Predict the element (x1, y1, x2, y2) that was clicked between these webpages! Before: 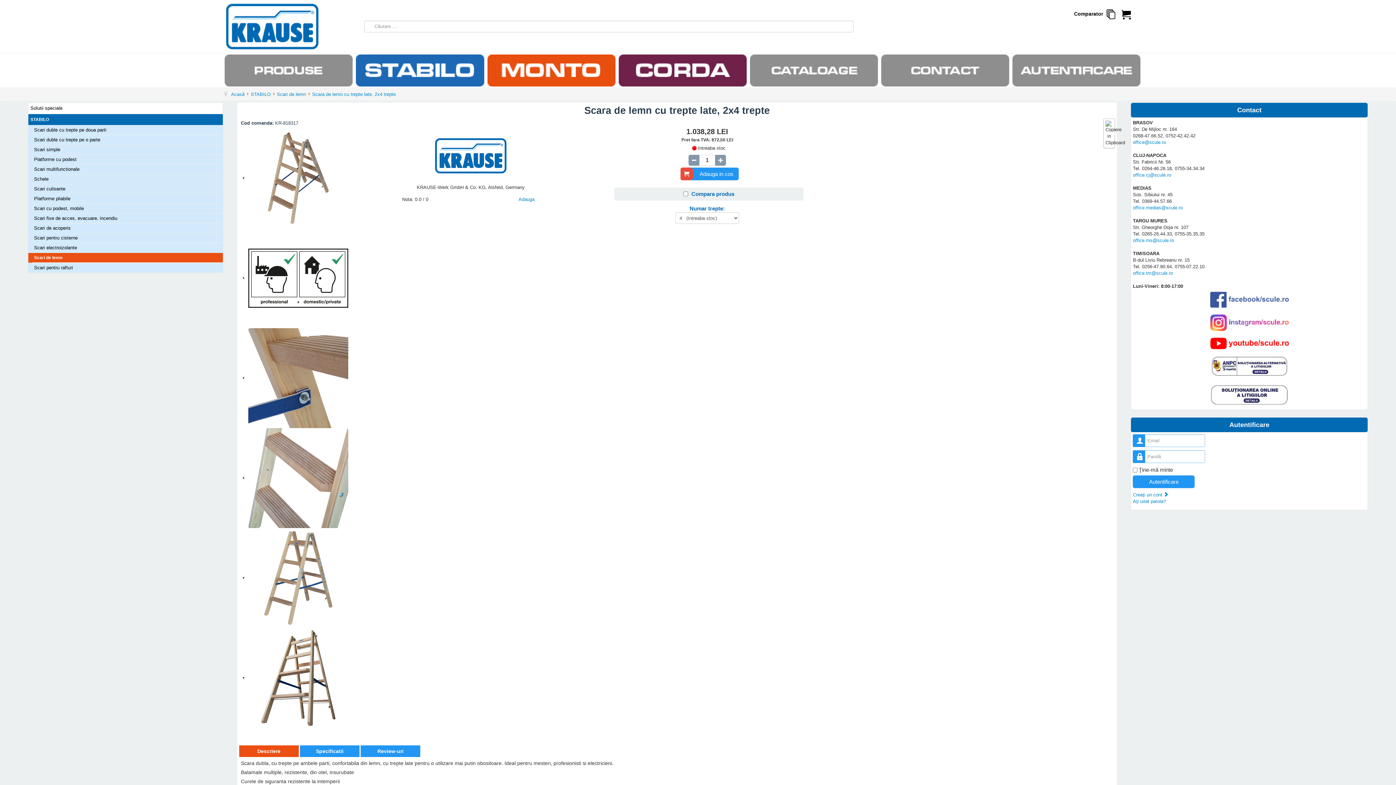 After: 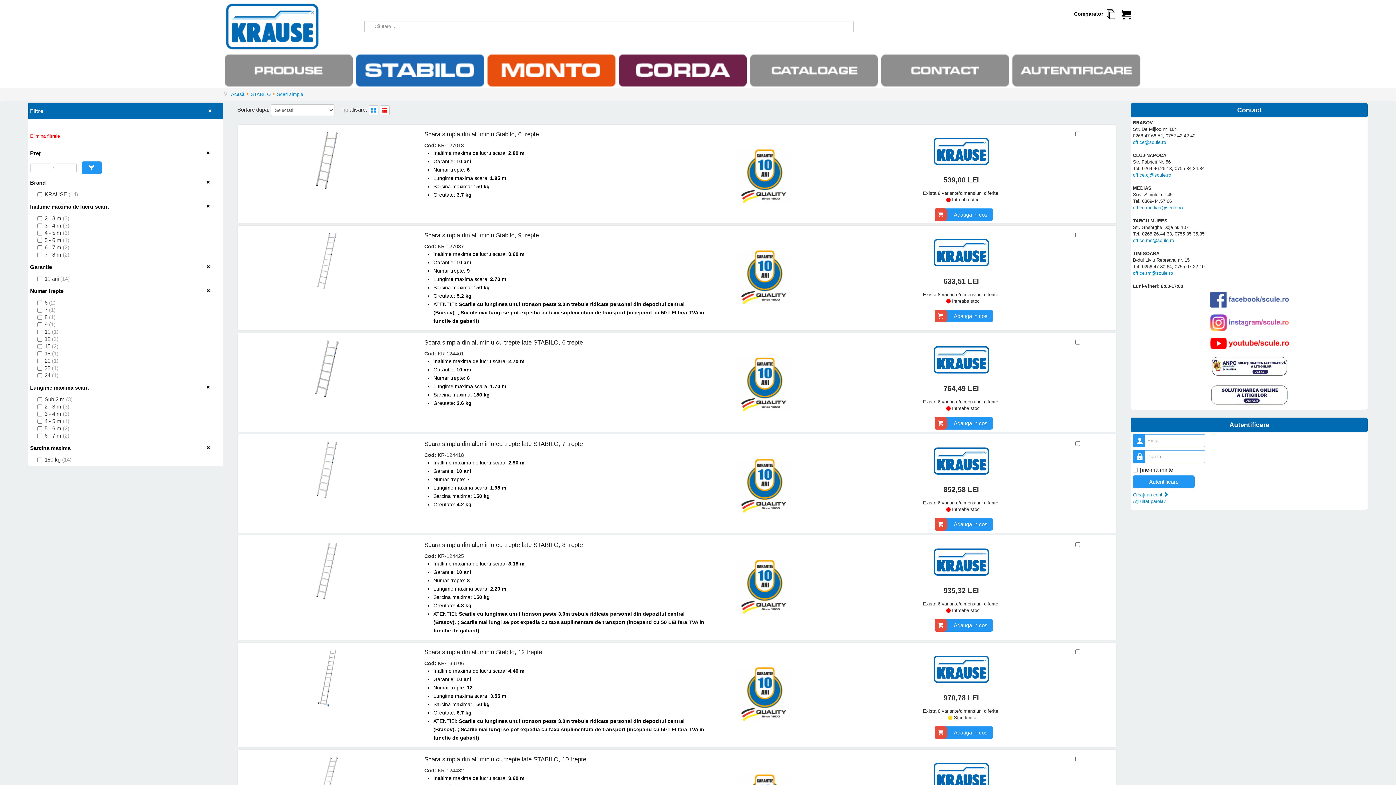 Action: bbox: (31, 145, 223, 154) label: Scari simple